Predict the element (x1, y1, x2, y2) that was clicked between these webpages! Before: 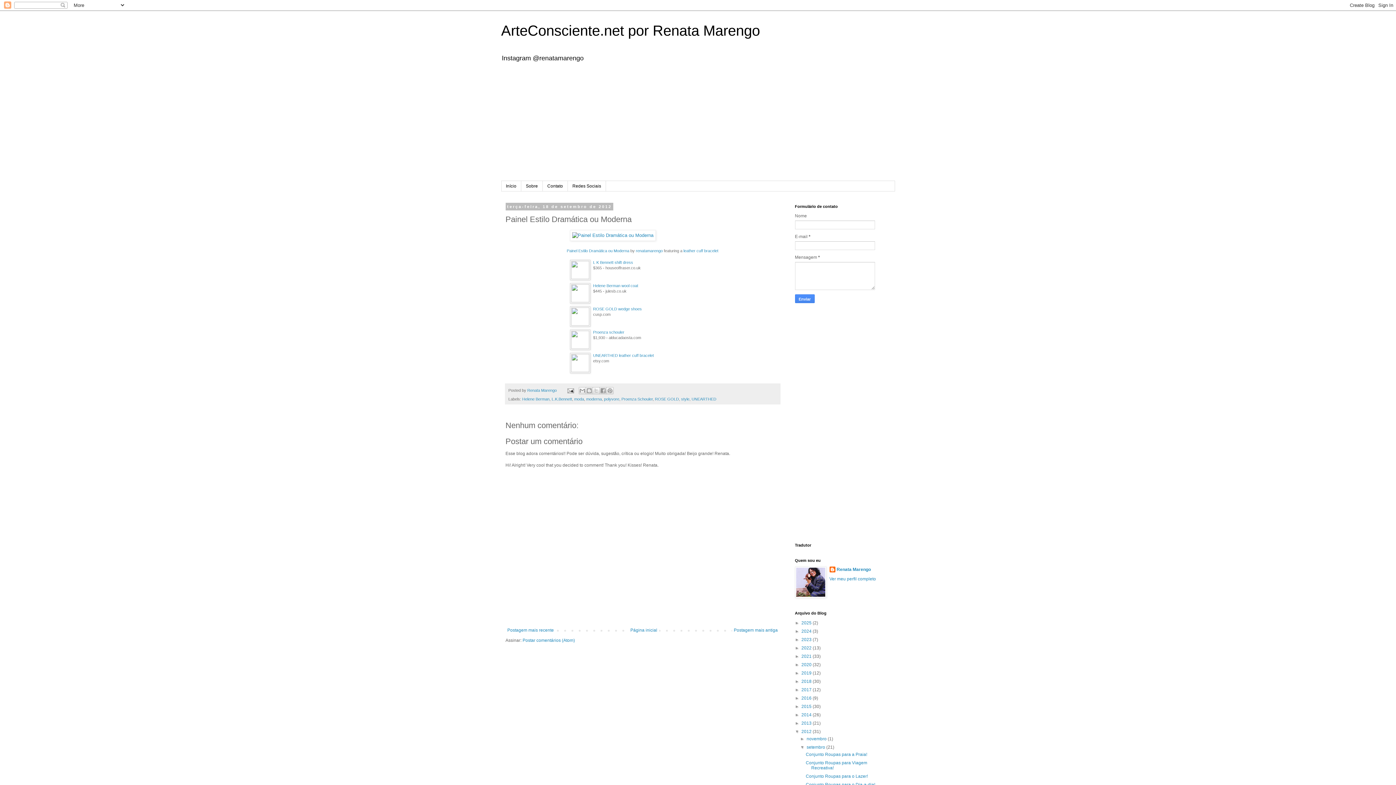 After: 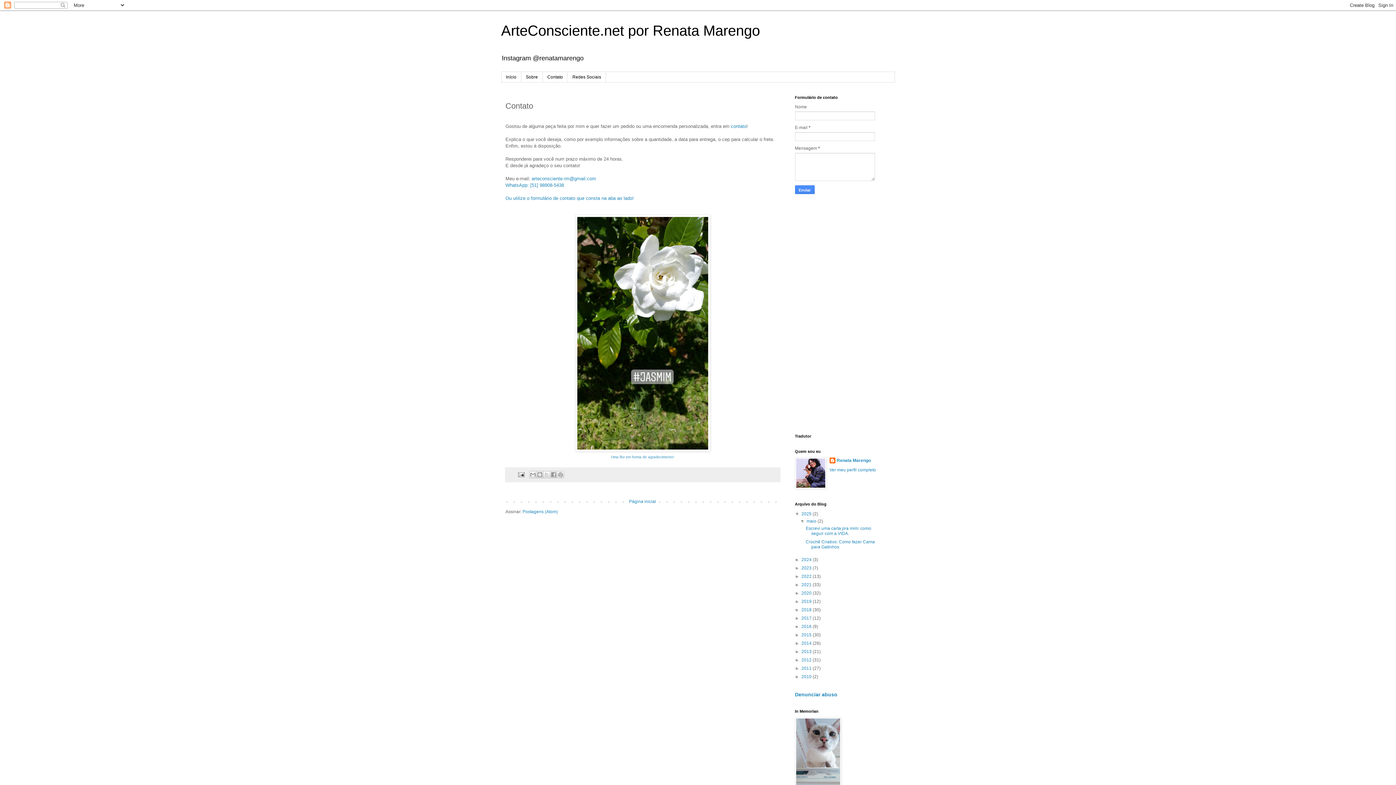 Action: label: Contato bbox: (542, 181, 567, 191)